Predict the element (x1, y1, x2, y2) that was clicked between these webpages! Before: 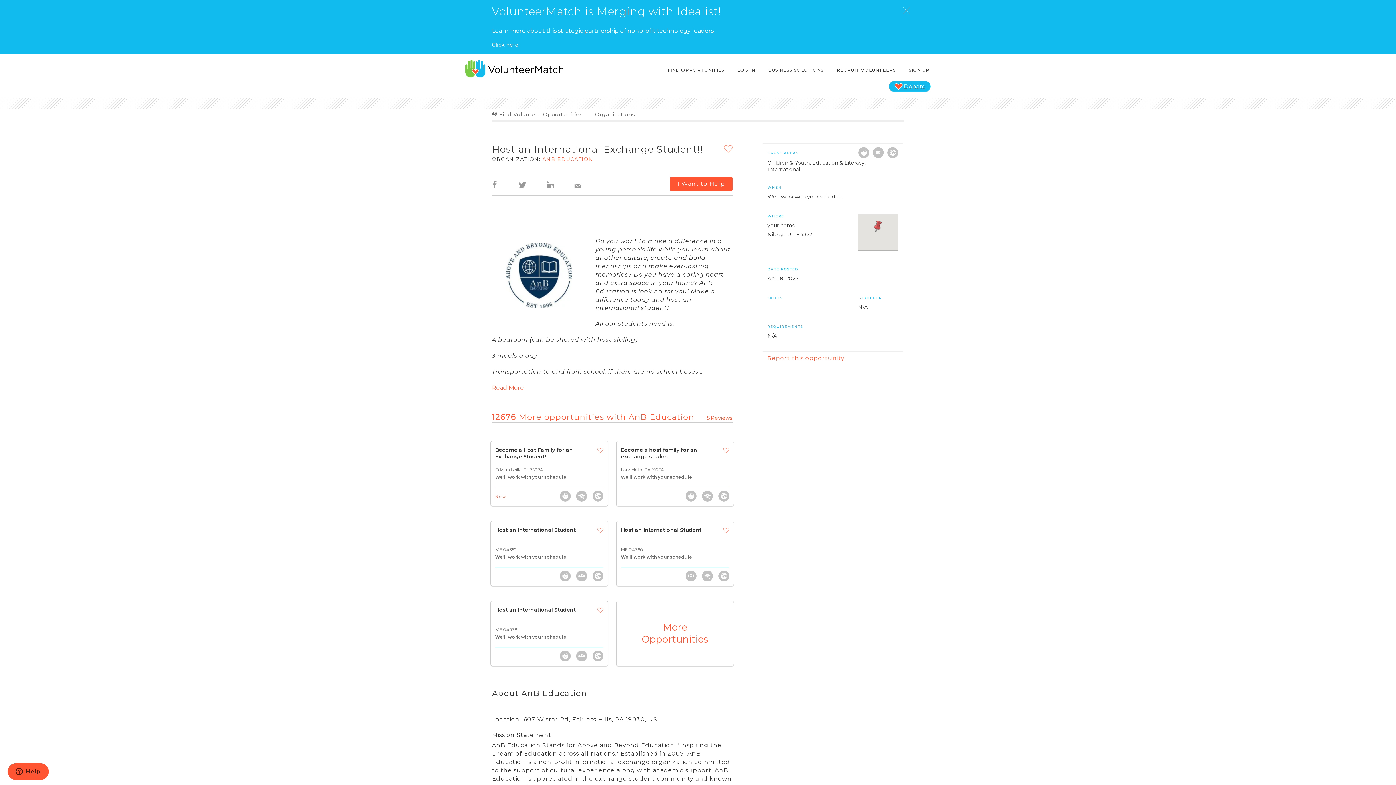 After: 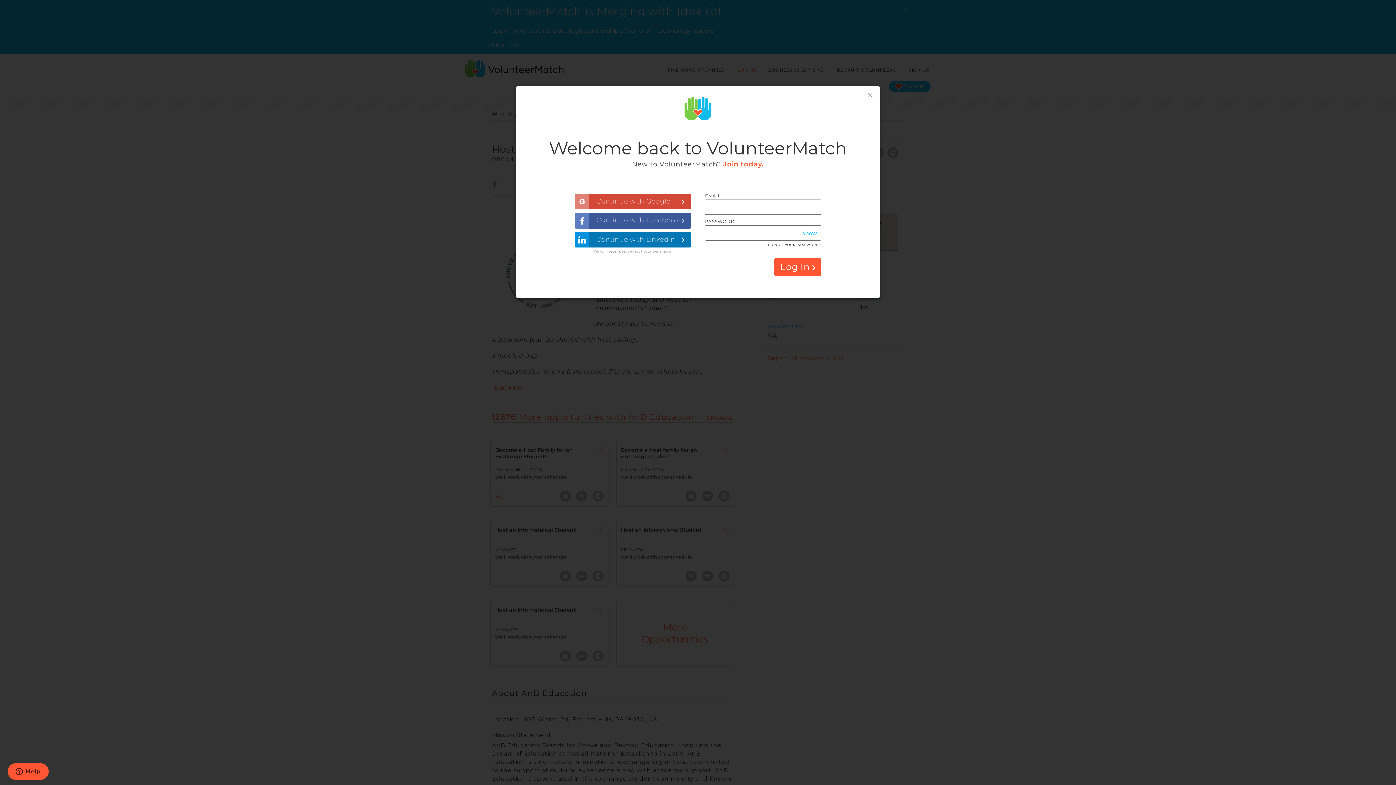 Action: bbox: (736, 63, 756, 76) label: LOG IN